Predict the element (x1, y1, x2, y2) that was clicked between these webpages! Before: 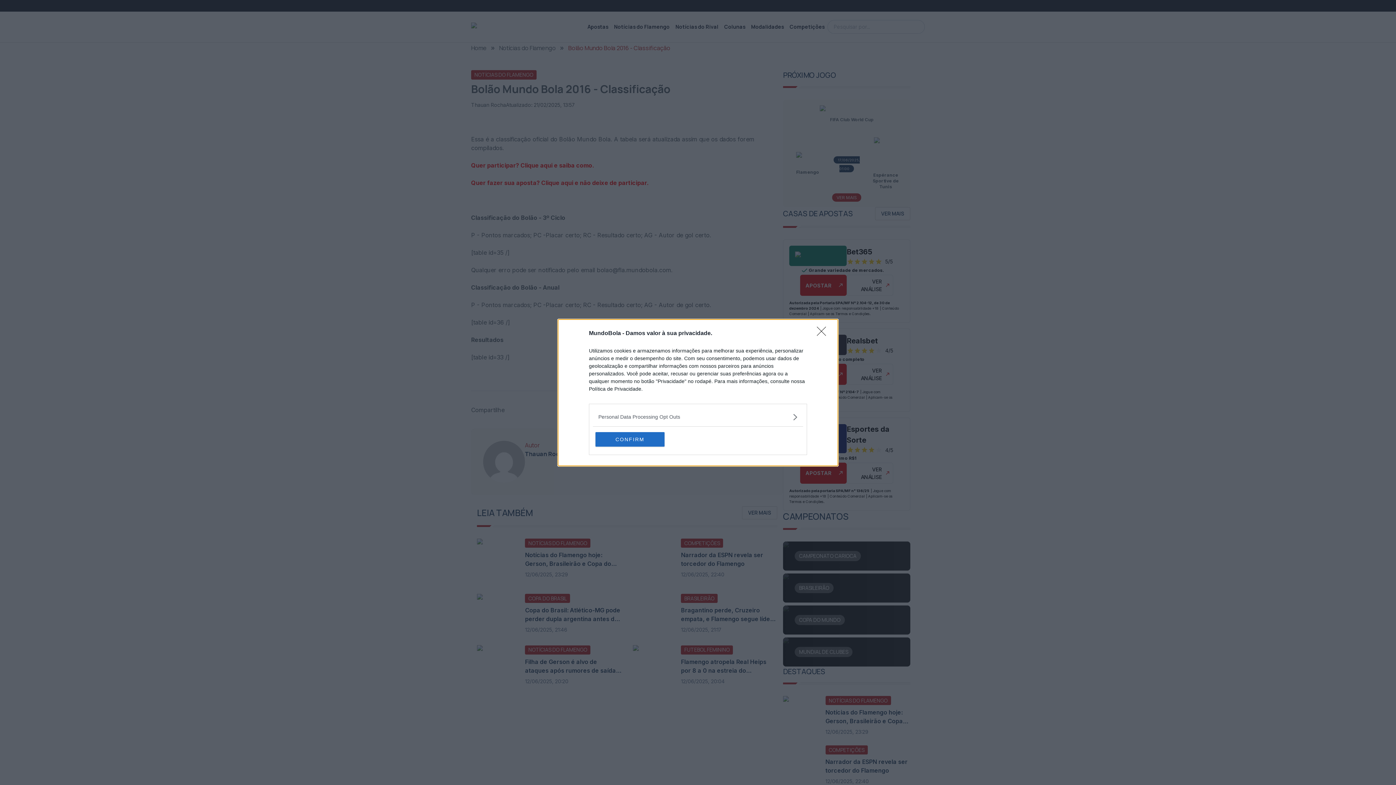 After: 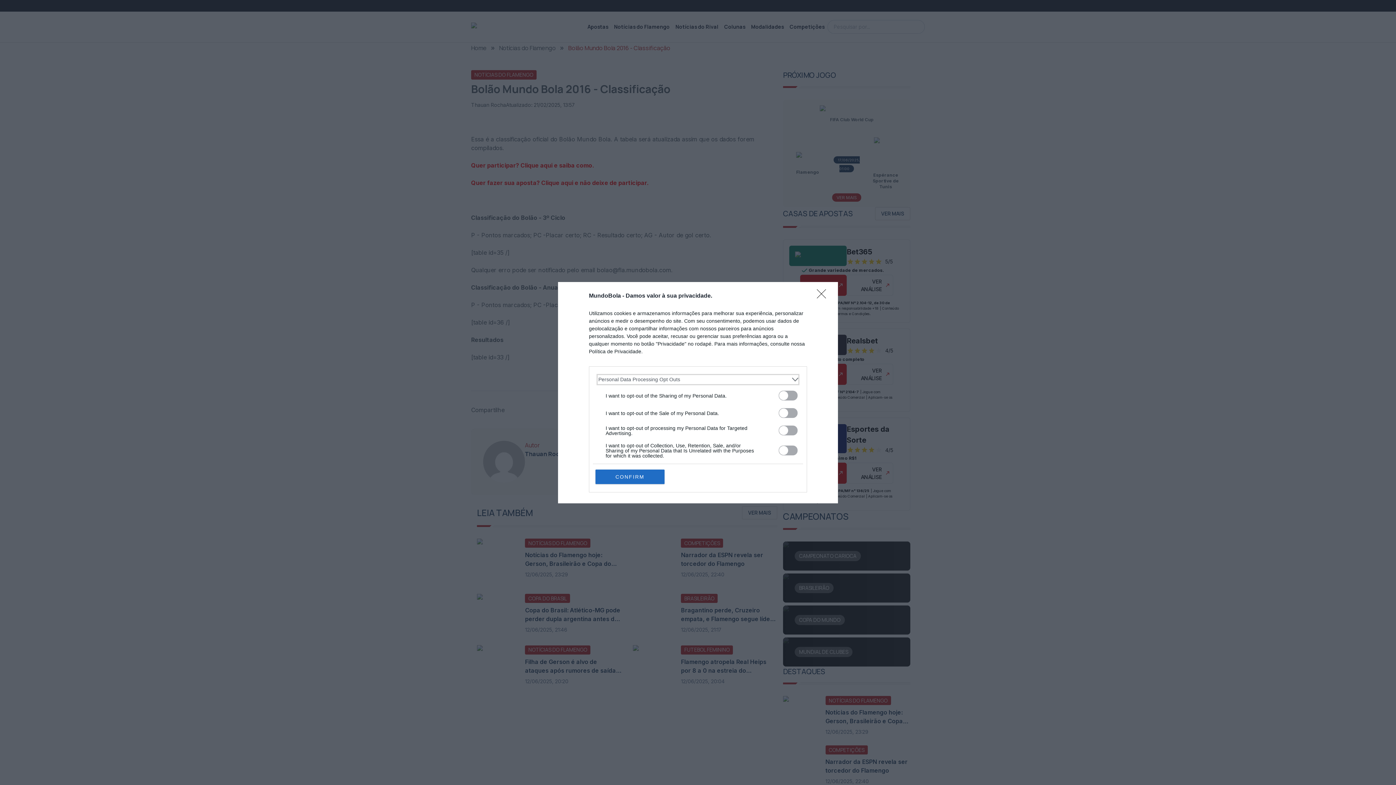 Action: label: Opt-Outs bbox: (598, 413, 797, 420)